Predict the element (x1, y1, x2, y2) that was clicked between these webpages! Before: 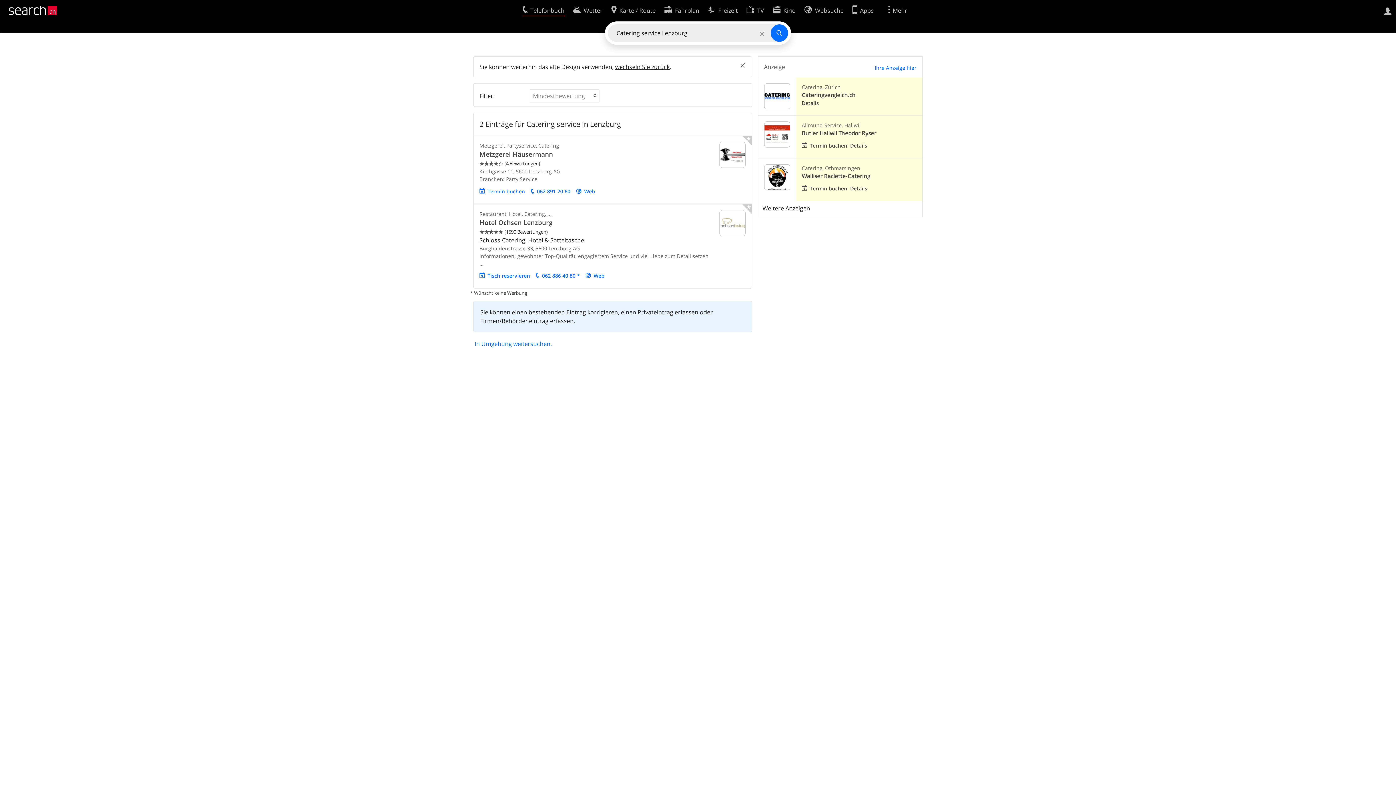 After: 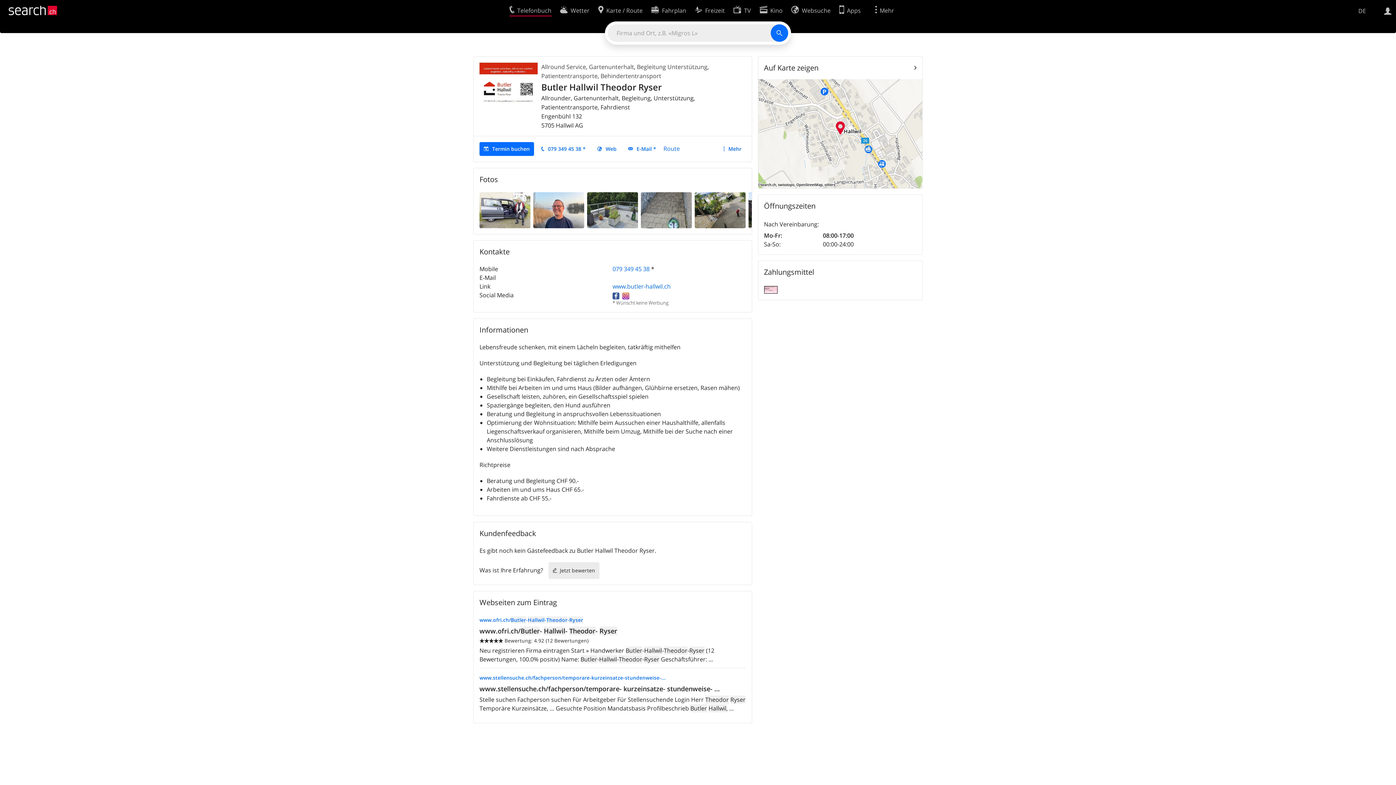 Action: bbox: (802, 129, 876, 137) label: Butler Hallwil Theodor Ryser